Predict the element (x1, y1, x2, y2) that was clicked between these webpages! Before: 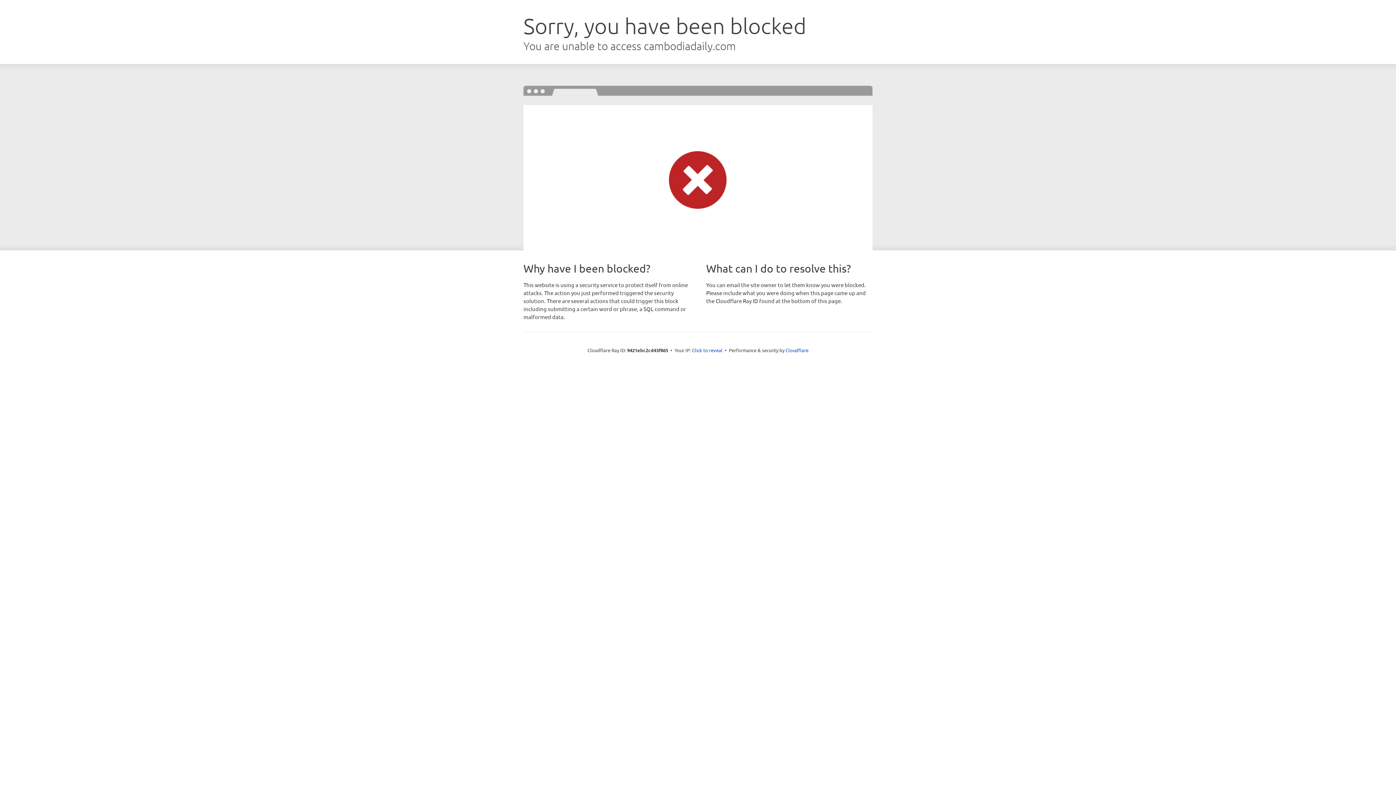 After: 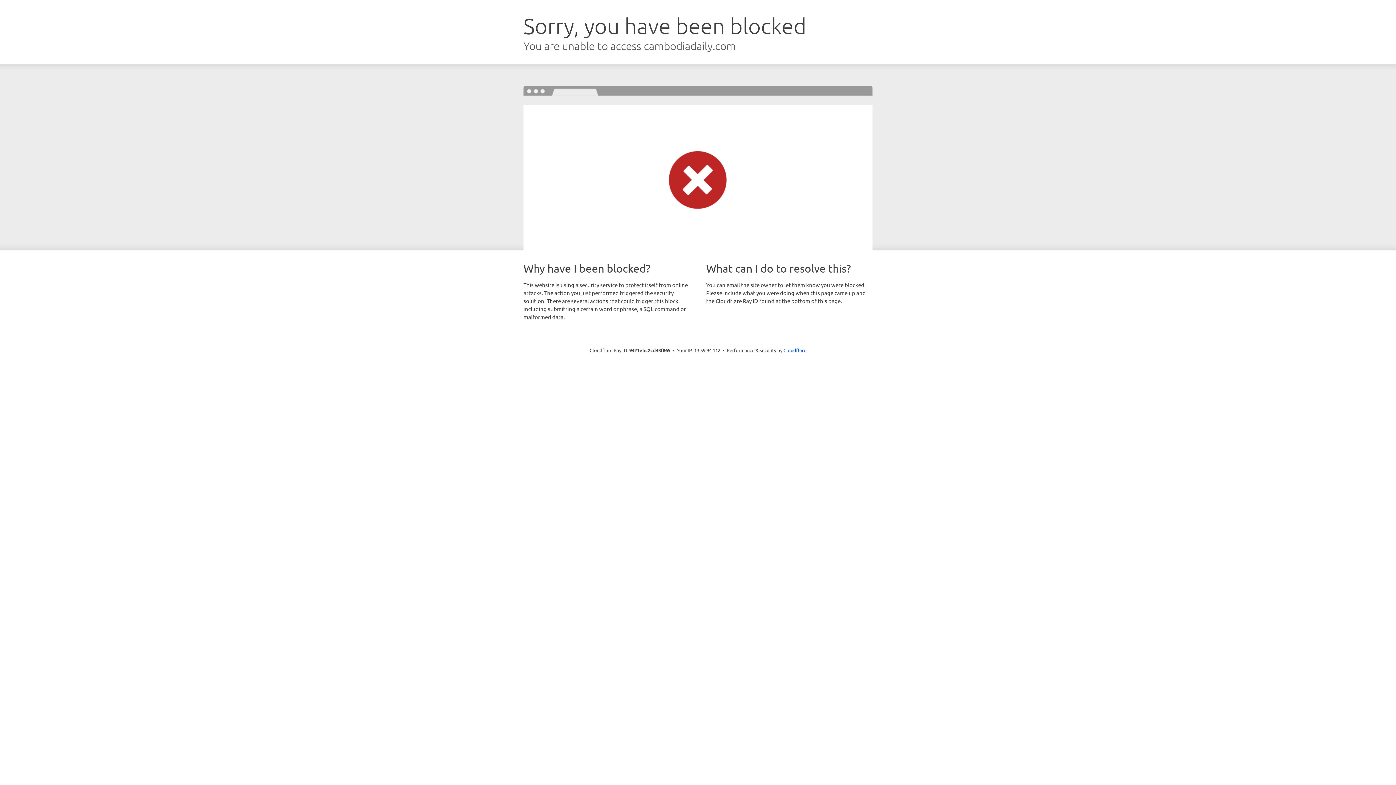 Action: bbox: (692, 346, 722, 353) label: Click to reveal